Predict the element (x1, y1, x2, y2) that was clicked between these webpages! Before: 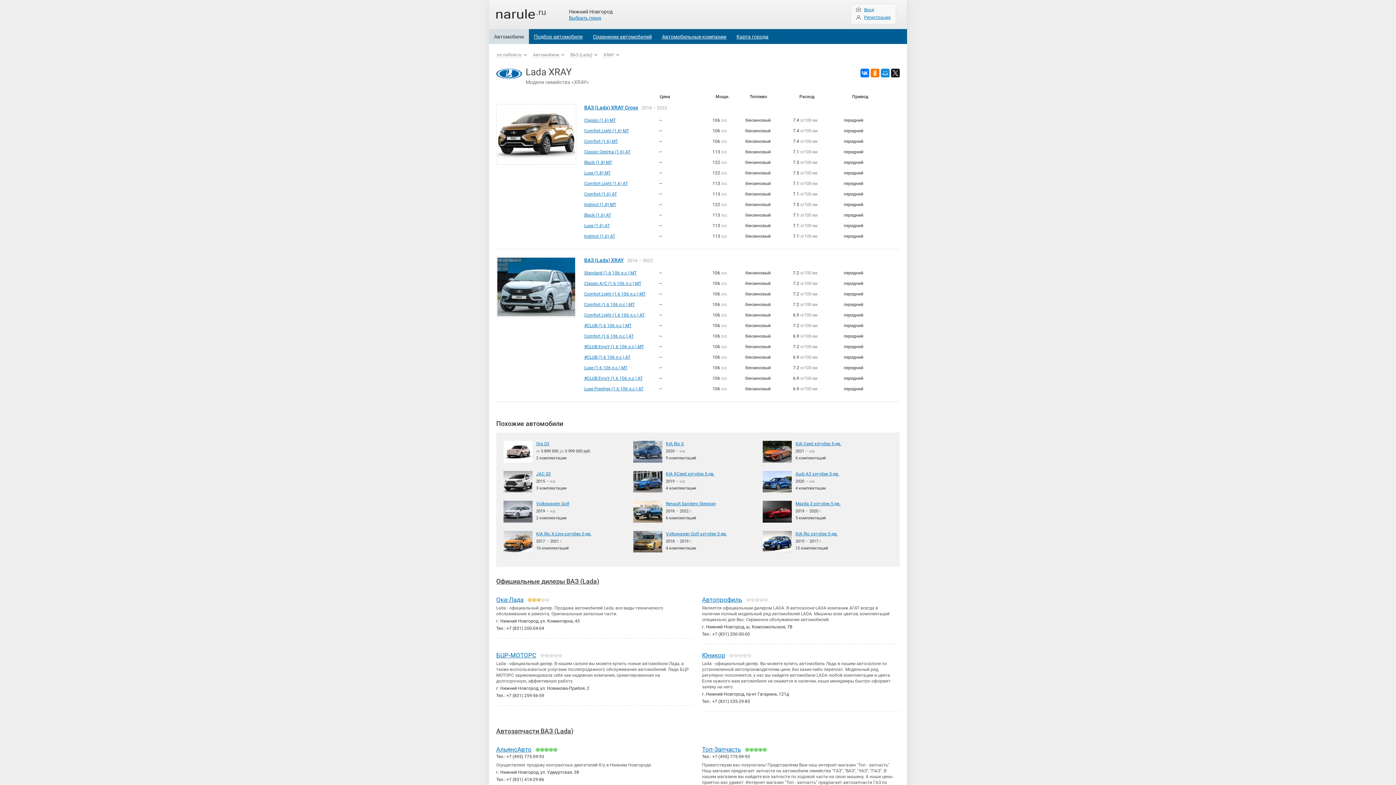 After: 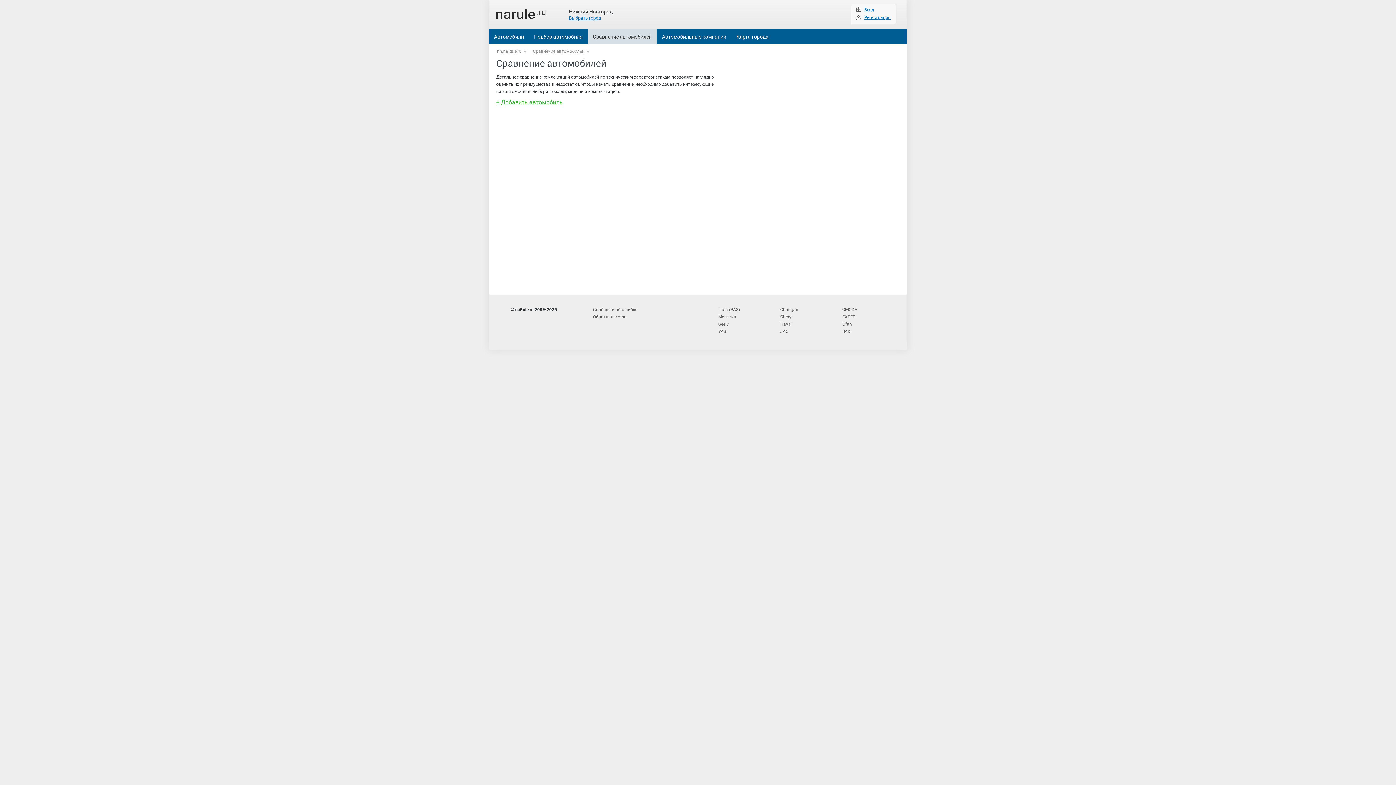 Action: label: Сравнение автомобилей bbox: (588, 29, 657, 44)